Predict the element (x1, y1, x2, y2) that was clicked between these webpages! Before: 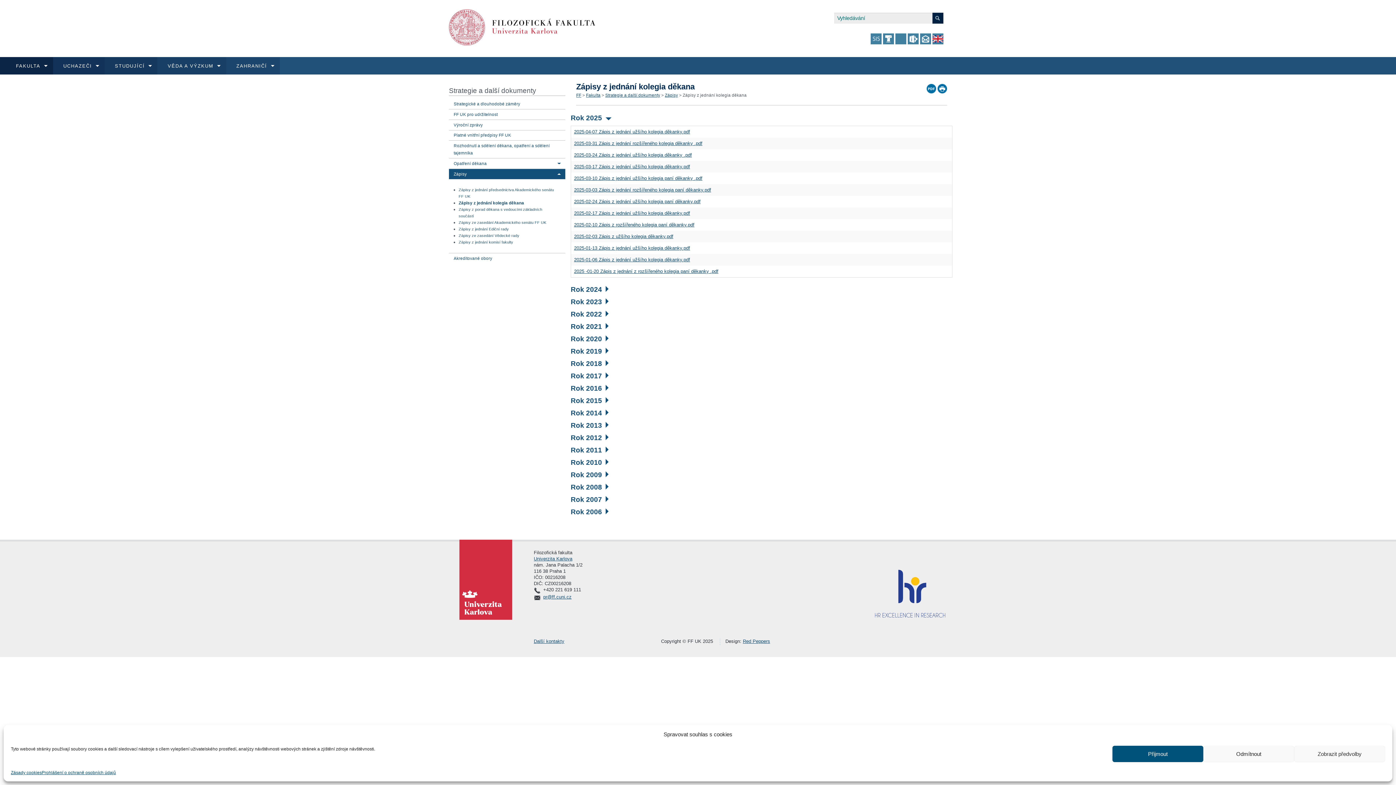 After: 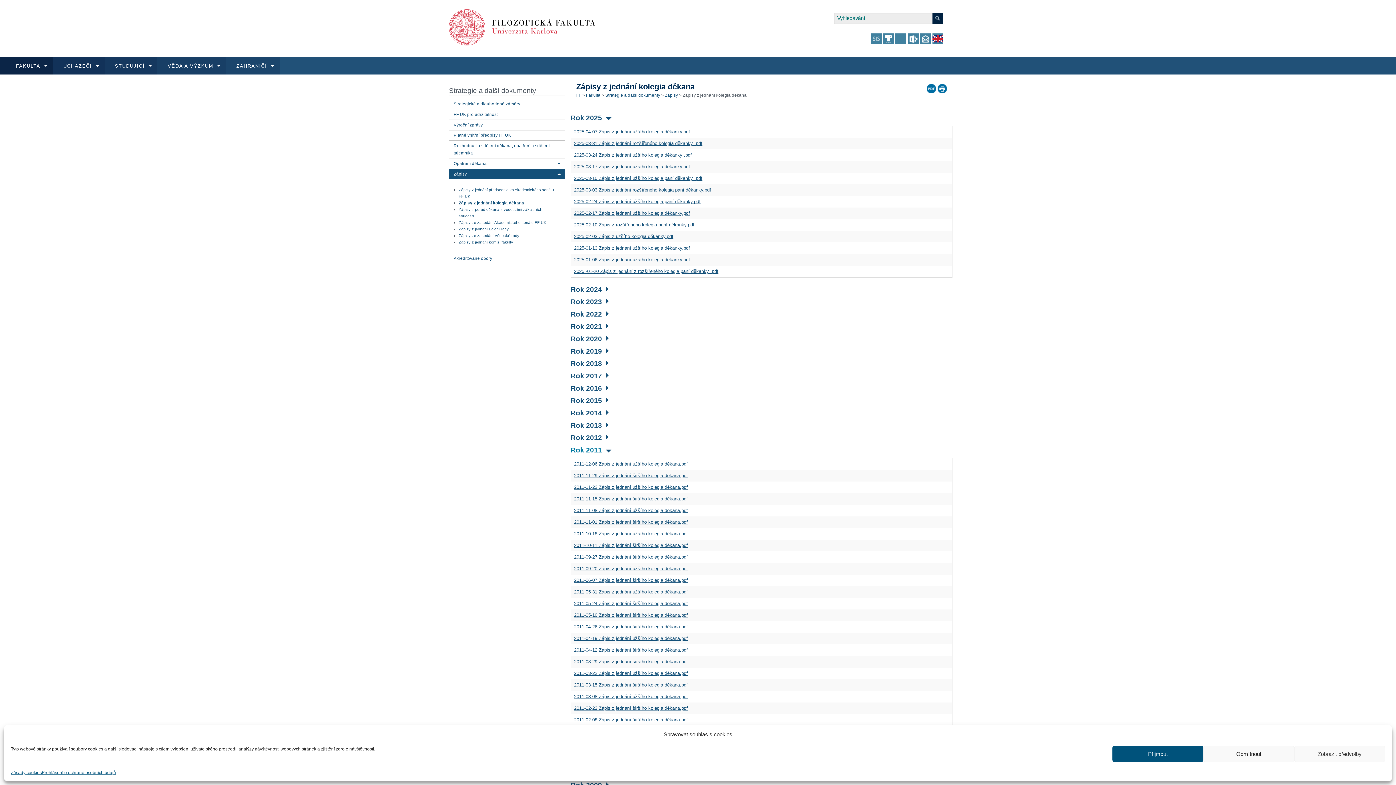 Action: label: Rok 2011 bbox: (570, 446, 608, 454)